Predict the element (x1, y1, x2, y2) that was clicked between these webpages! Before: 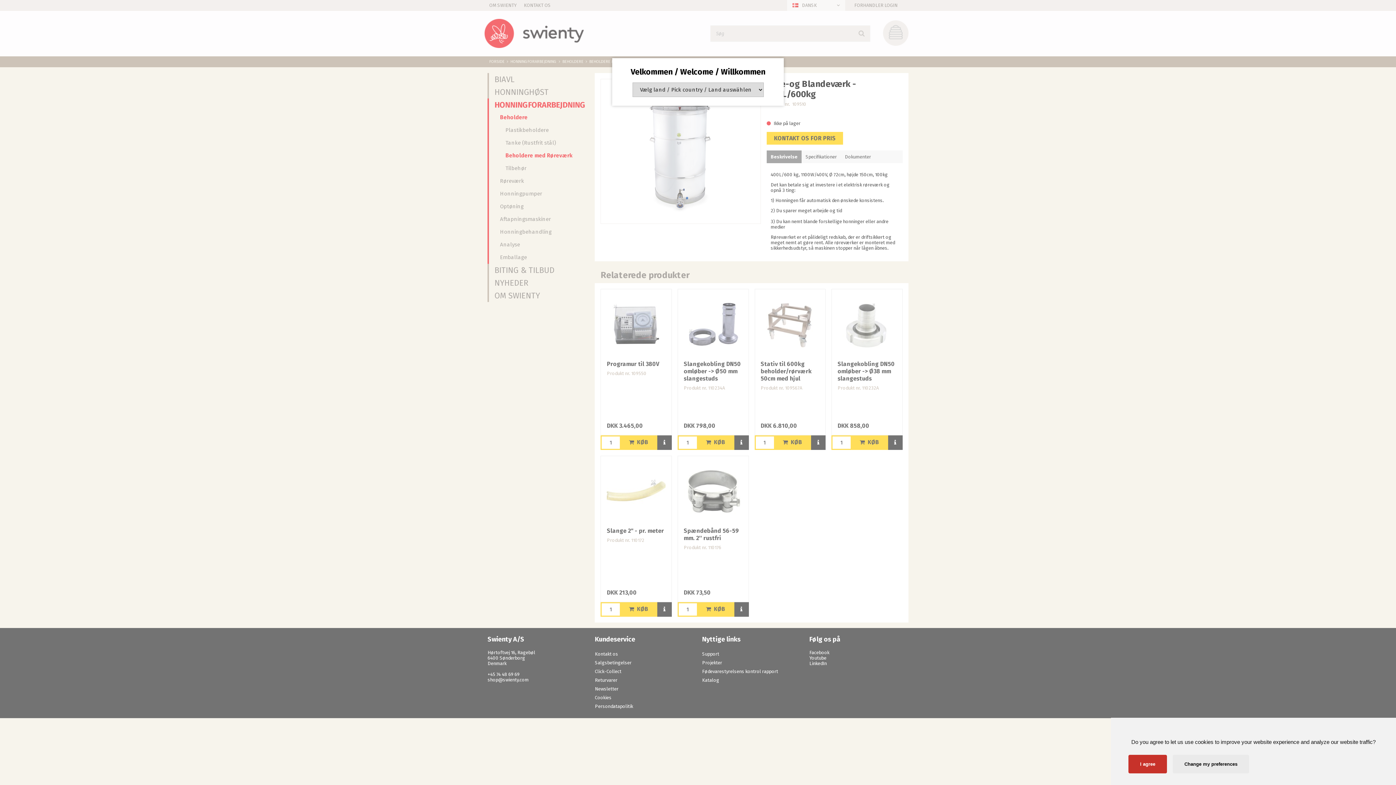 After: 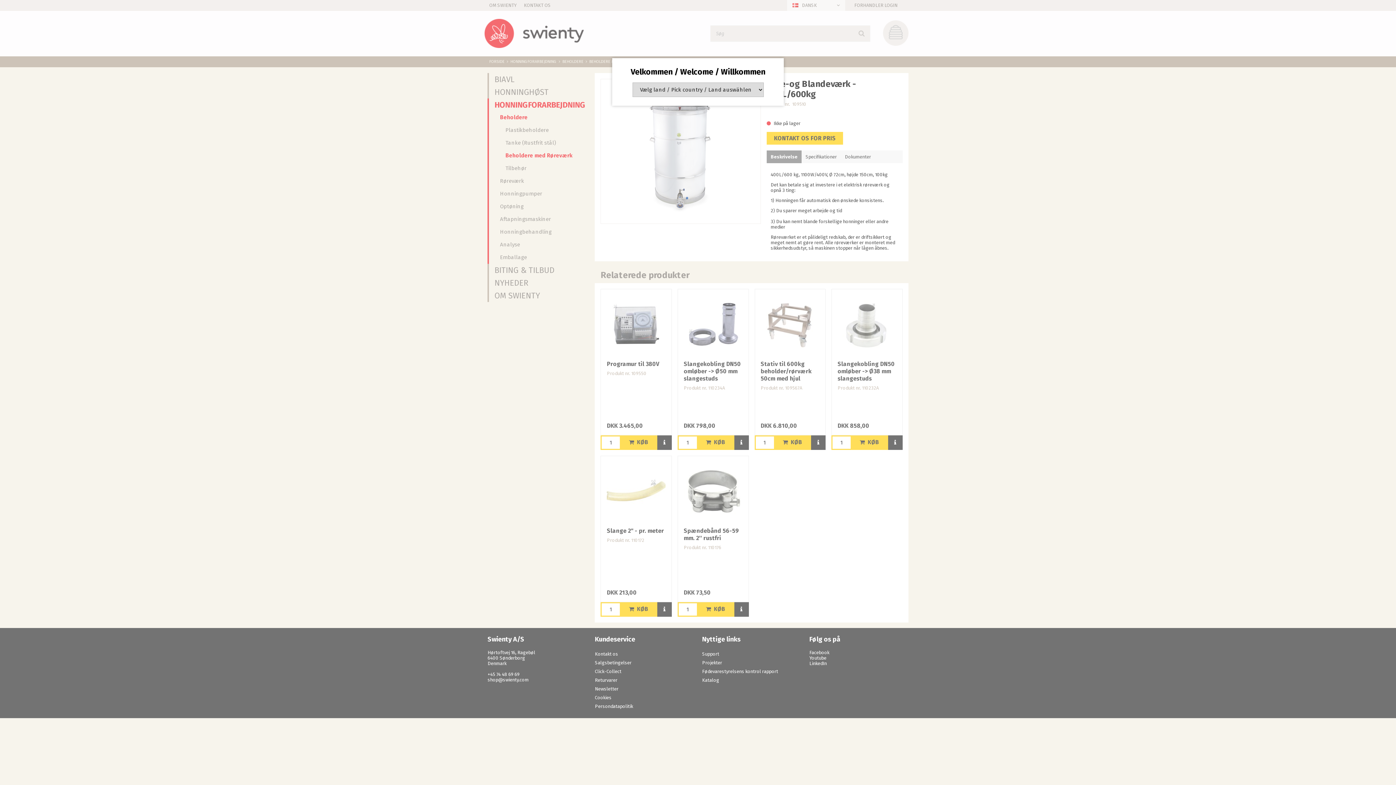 Action: label: I agree bbox: (1128, 755, 1167, 773)